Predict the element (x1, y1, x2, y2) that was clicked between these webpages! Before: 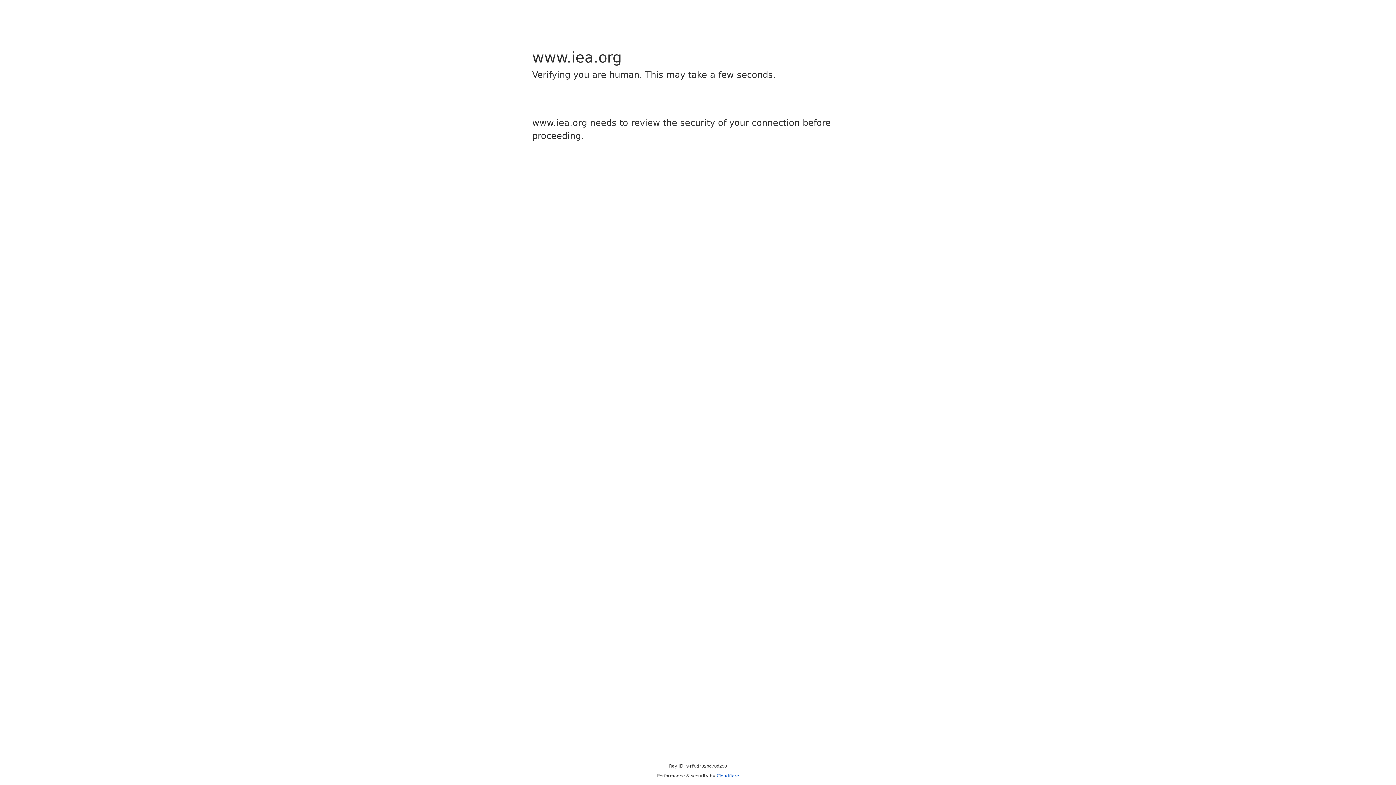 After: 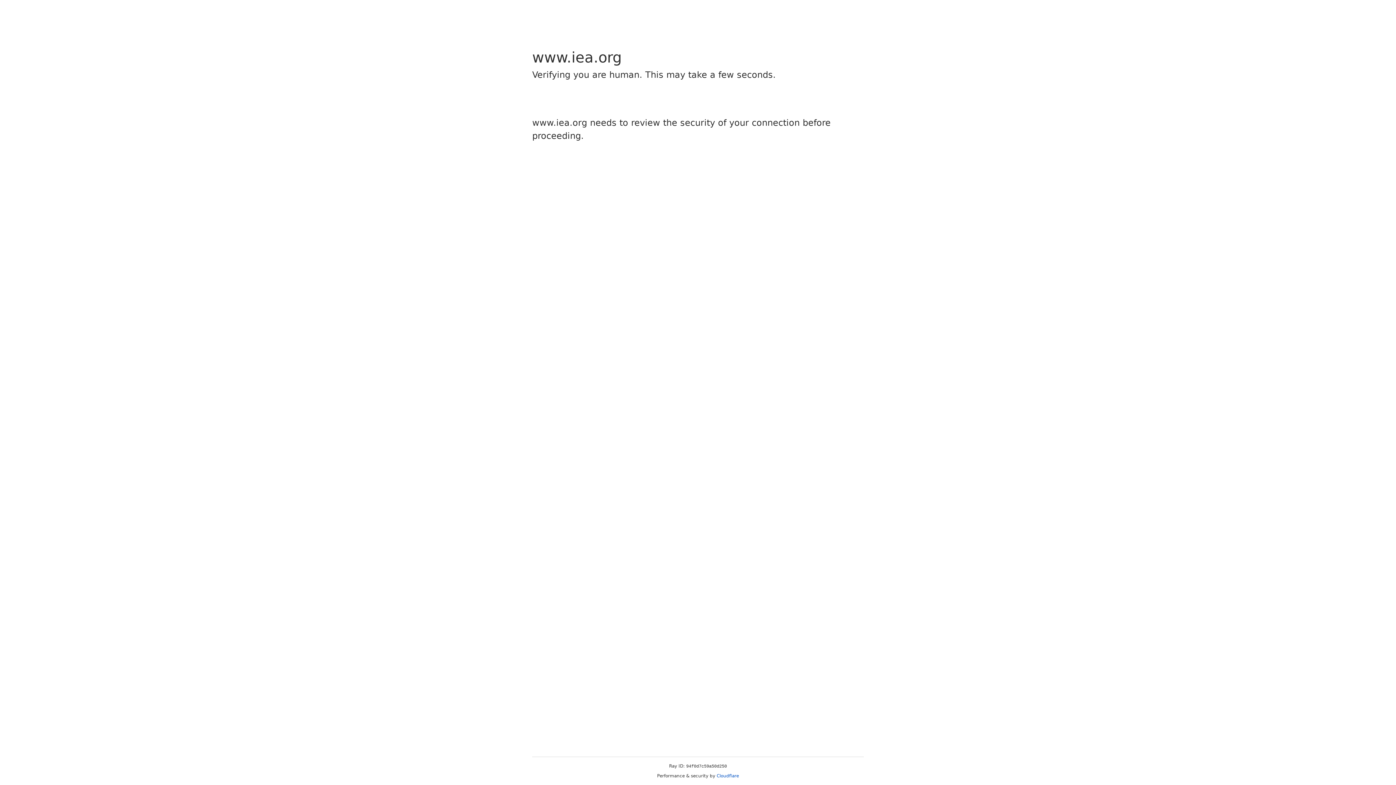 Action: label: Cloudflare bbox: (716, 773, 739, 778)